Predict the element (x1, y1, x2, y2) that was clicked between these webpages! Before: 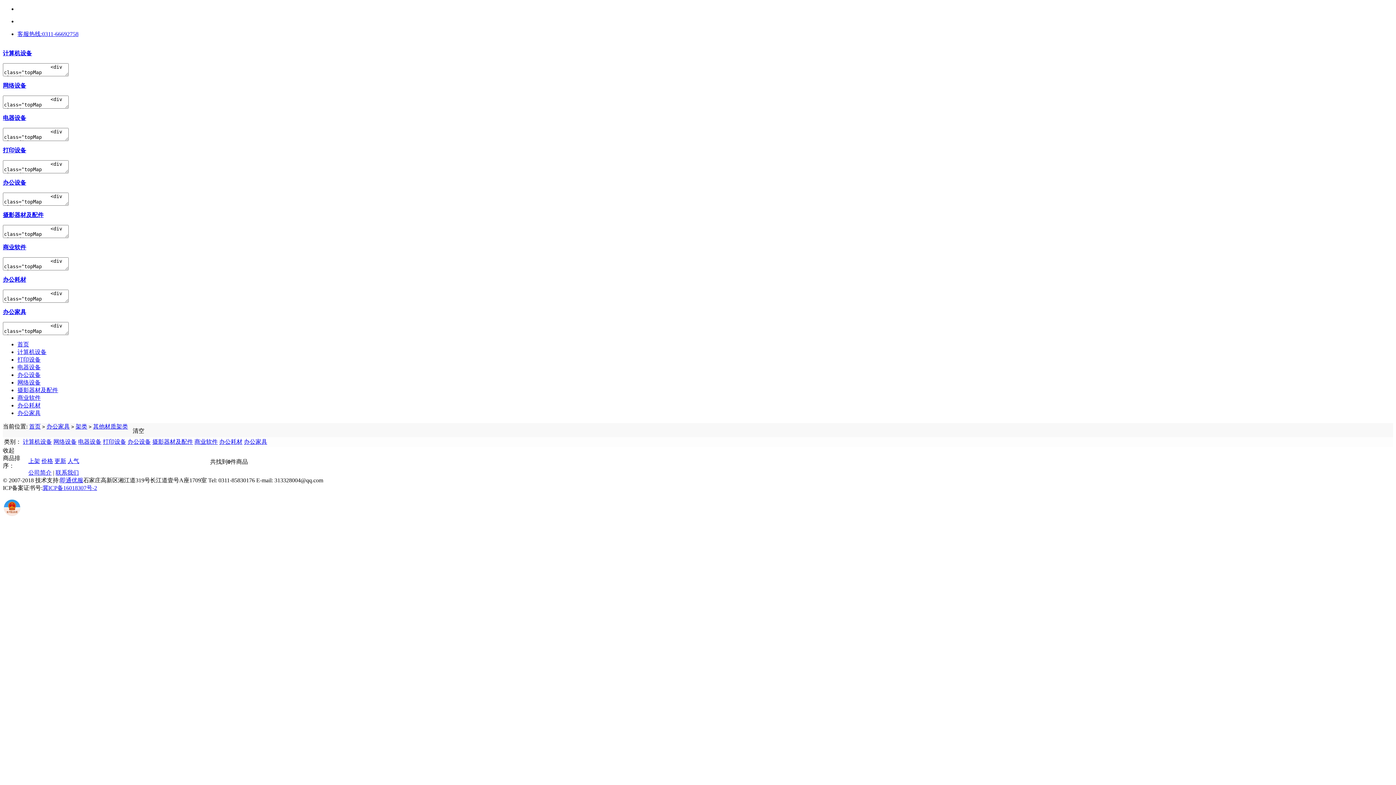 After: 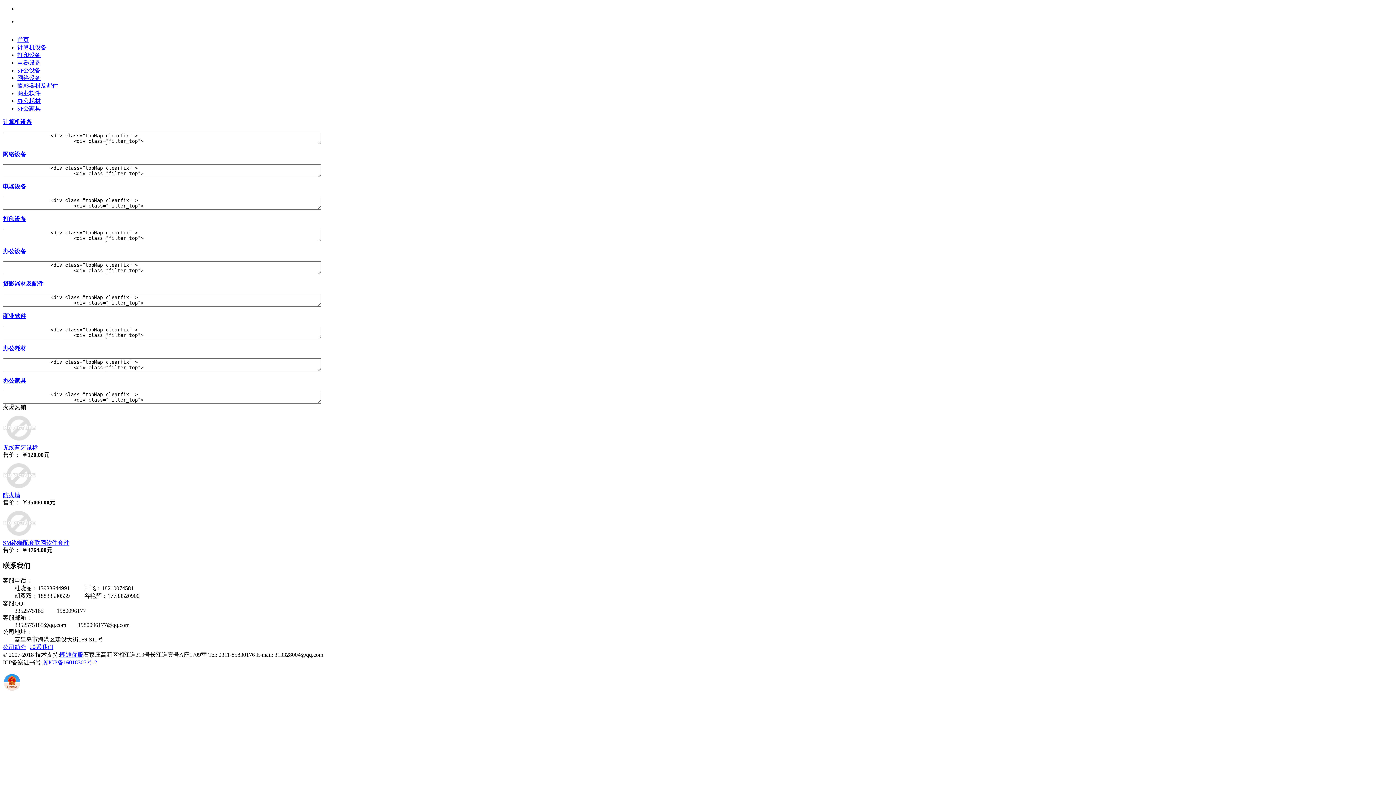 Action: label: 联系我们 bbox: (55, 469, 78, 476)